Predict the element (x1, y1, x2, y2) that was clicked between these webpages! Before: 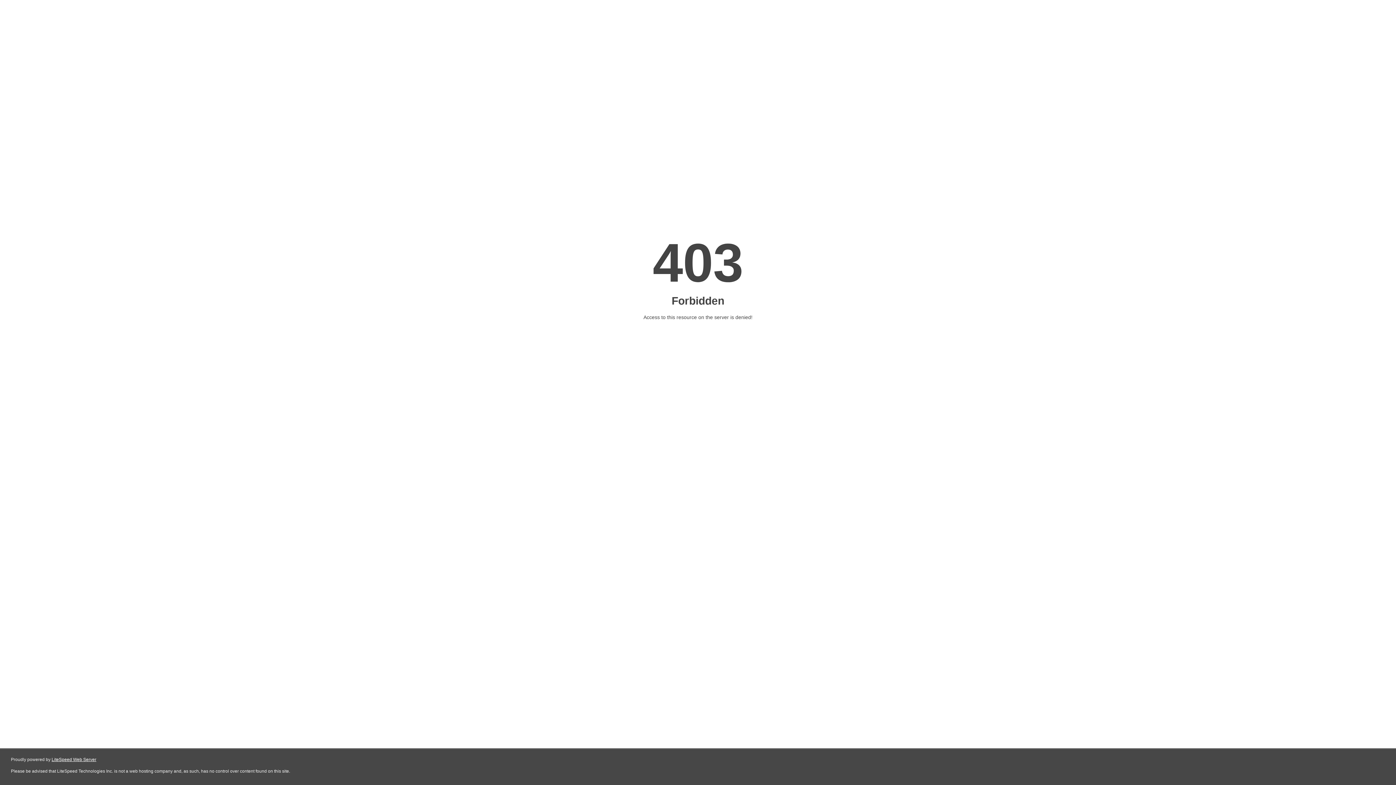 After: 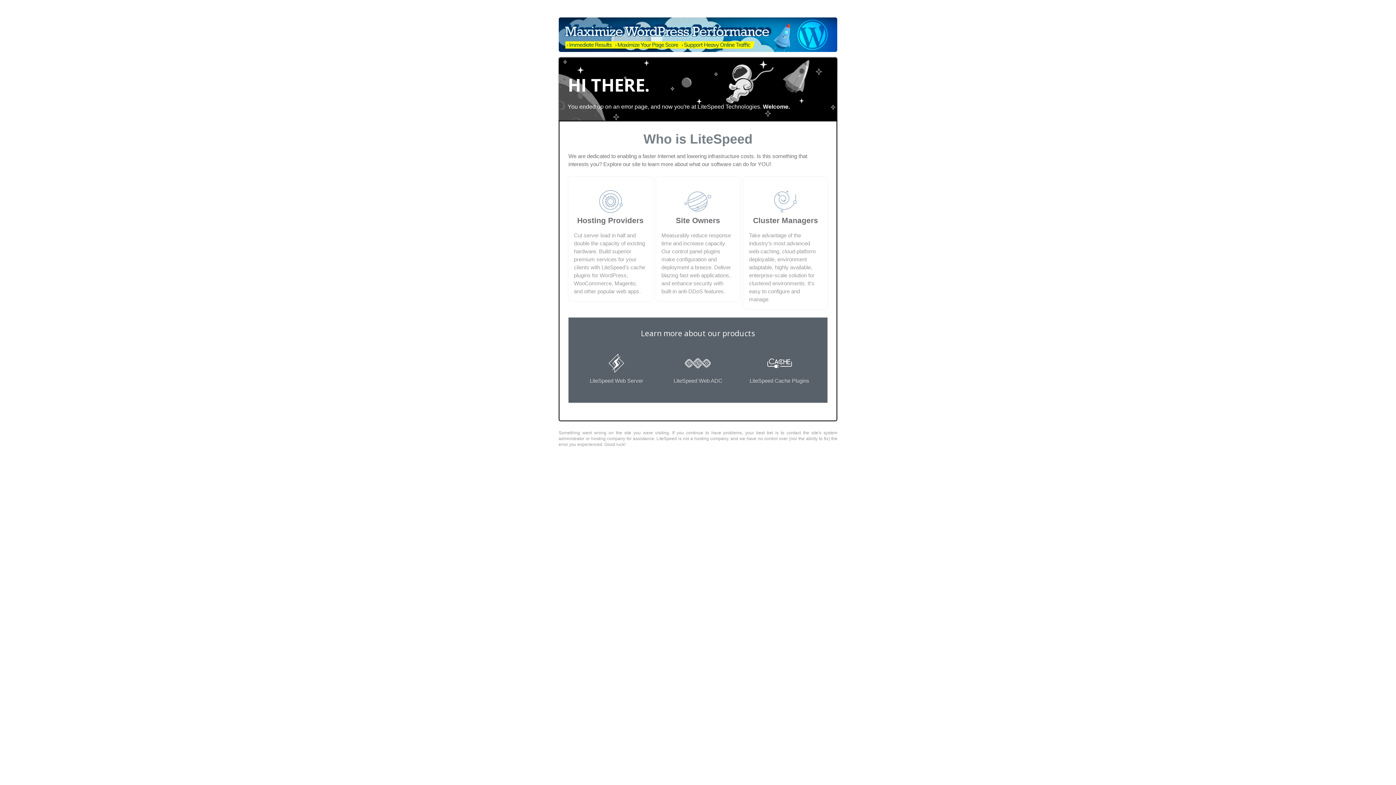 Action: label: LiteSpeed Web Server bbox: (51, 757, 96, 762)